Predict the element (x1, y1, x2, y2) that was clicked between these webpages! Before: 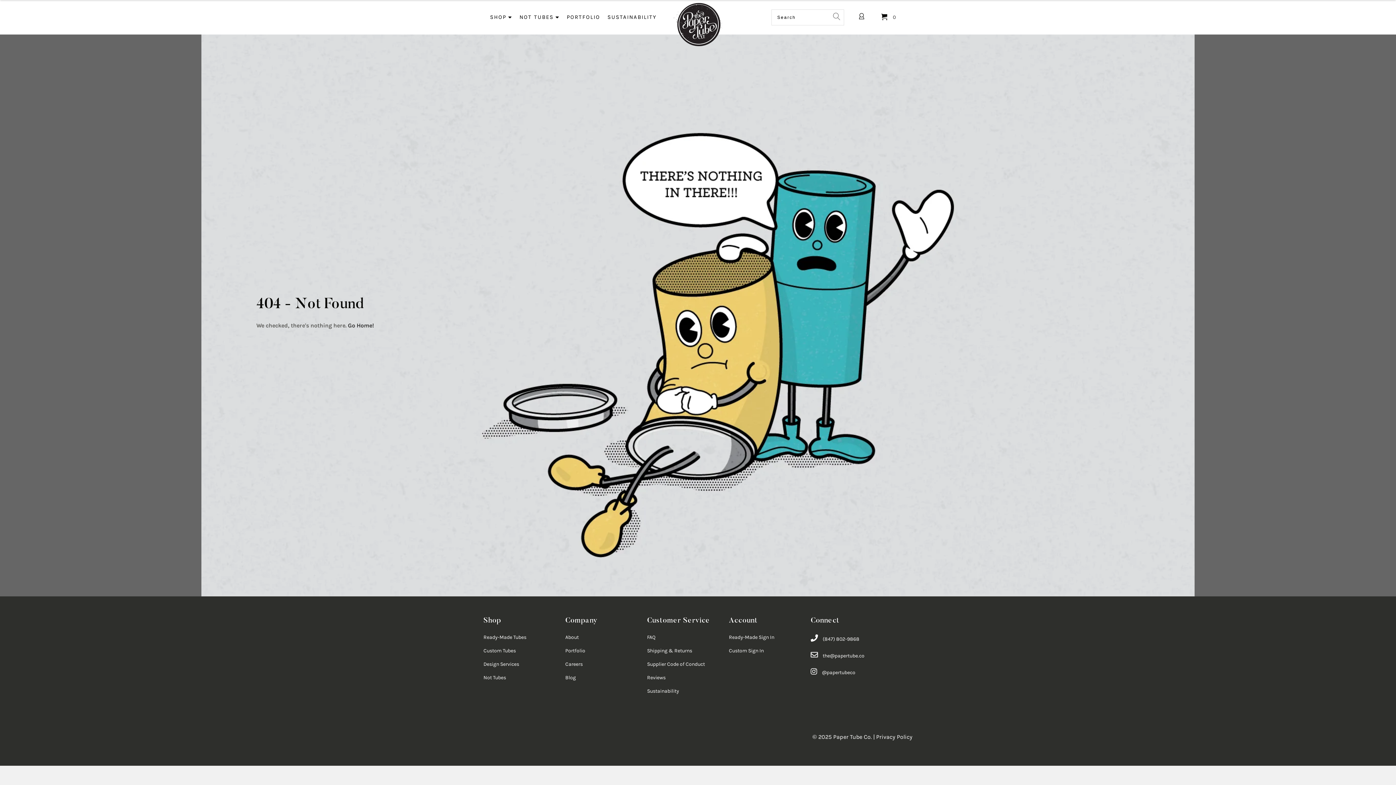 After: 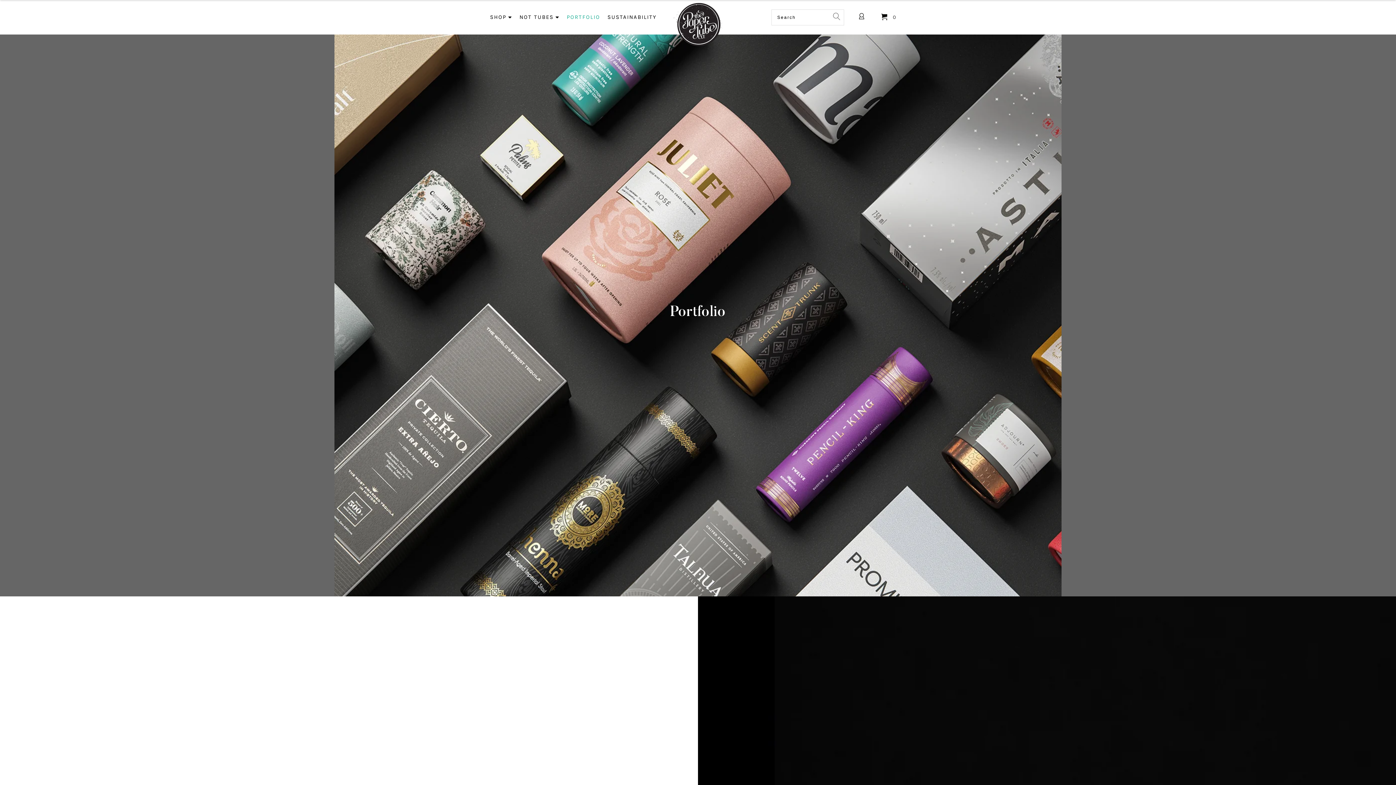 Action: bbox: (566, 12, 600, 21) label: PORTFOLIO